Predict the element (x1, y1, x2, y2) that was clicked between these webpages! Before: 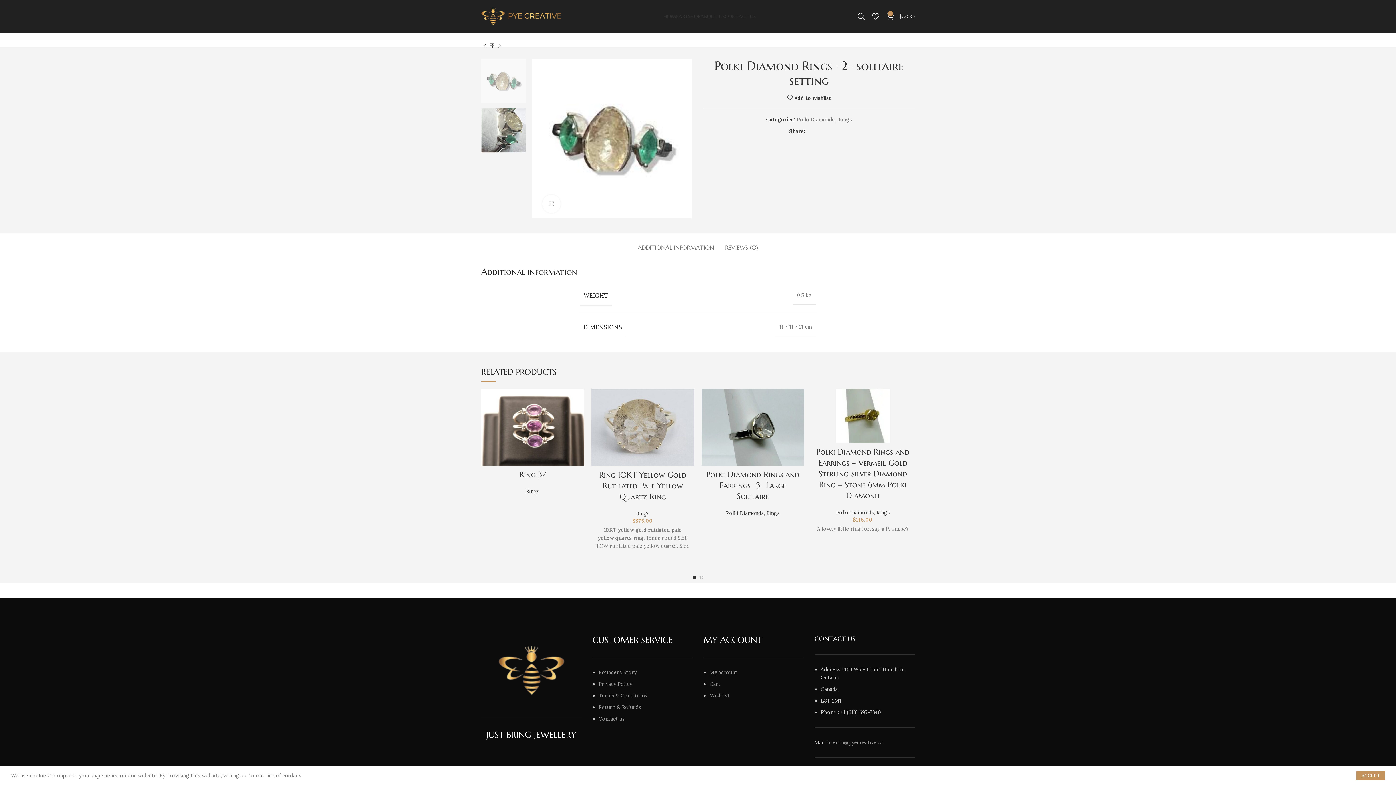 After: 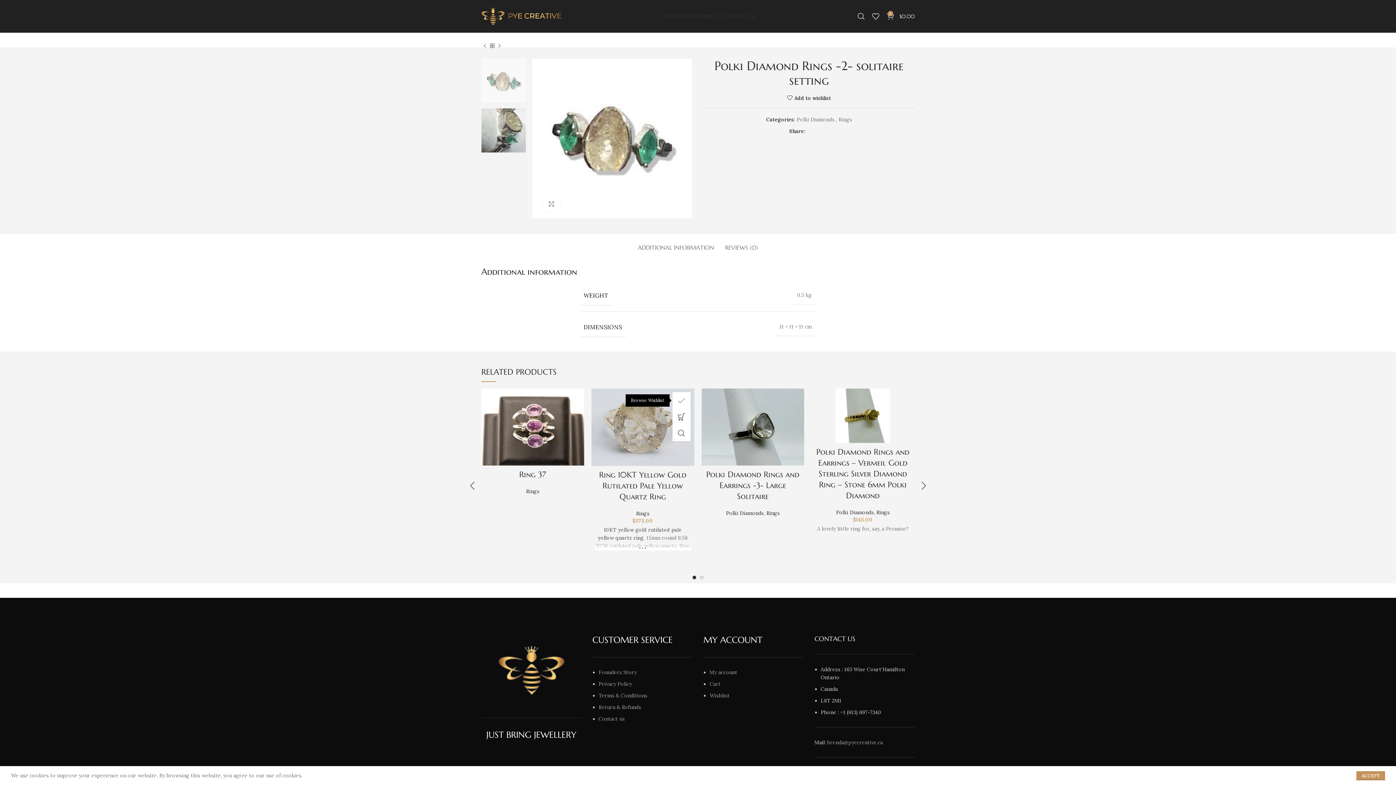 Action: bbox: (679, 392, 698, 408) label: Add to wishlist